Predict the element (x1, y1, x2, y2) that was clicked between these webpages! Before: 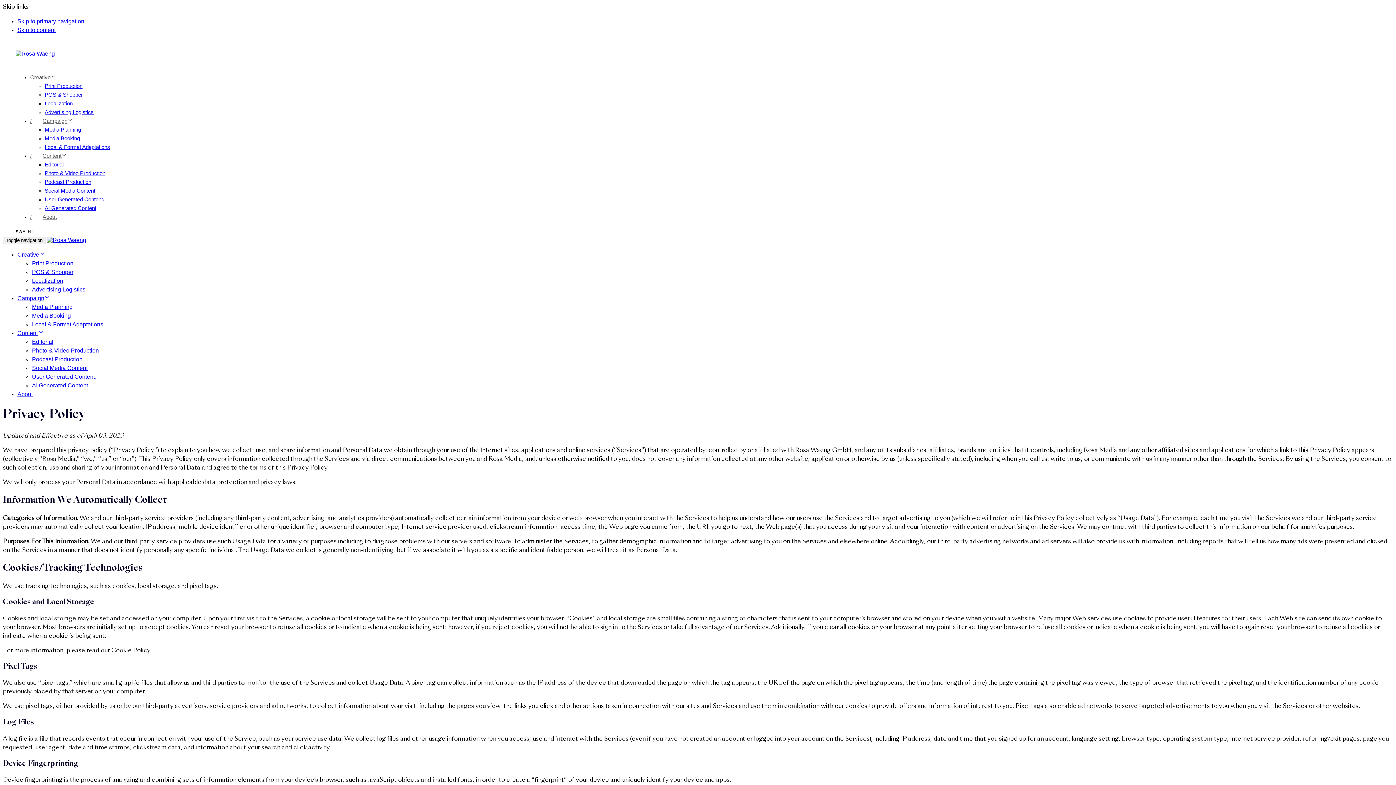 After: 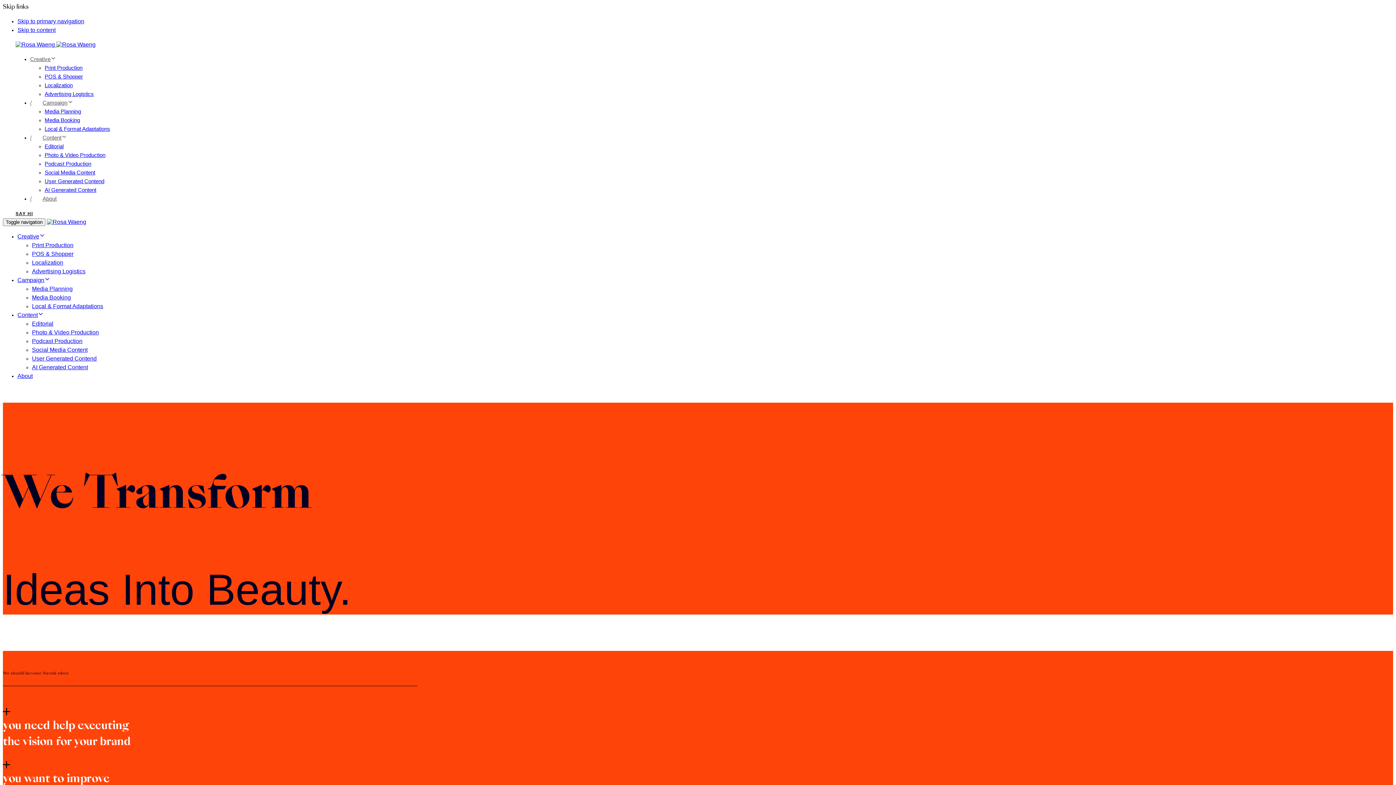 Action: bbox: (15, 50, 54, 56)